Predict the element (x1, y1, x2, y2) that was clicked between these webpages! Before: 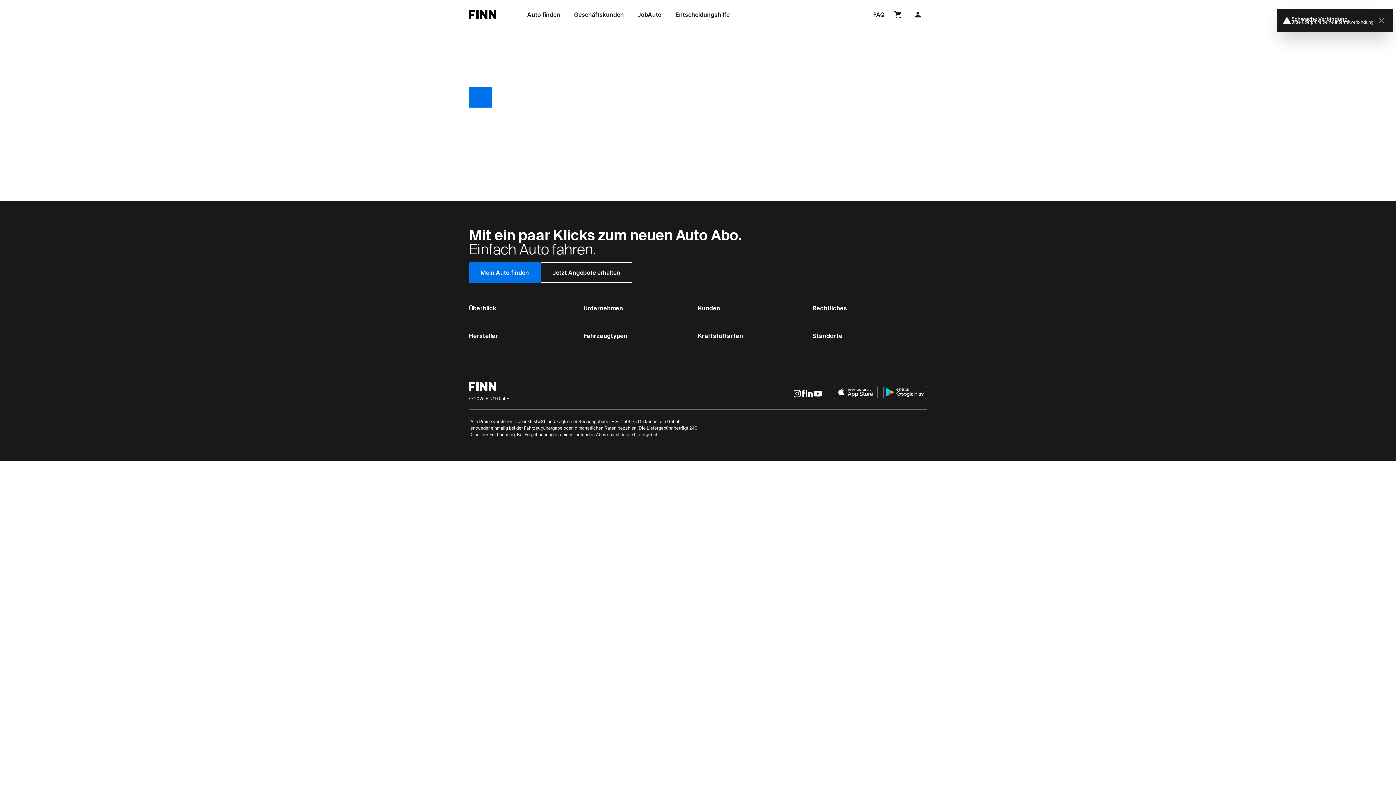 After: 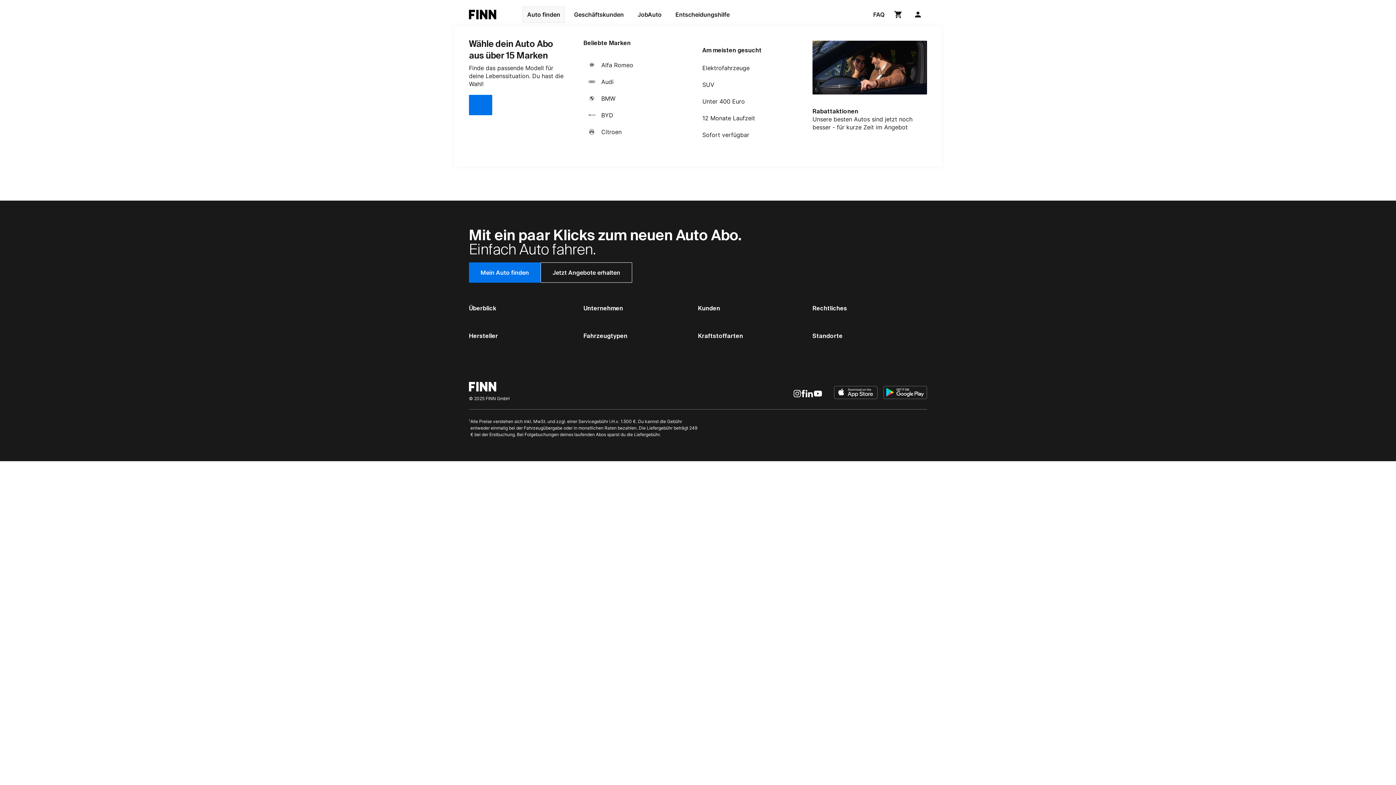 Action: bbox: (522, 6, 564, 22) label: /de-DE/subscribe